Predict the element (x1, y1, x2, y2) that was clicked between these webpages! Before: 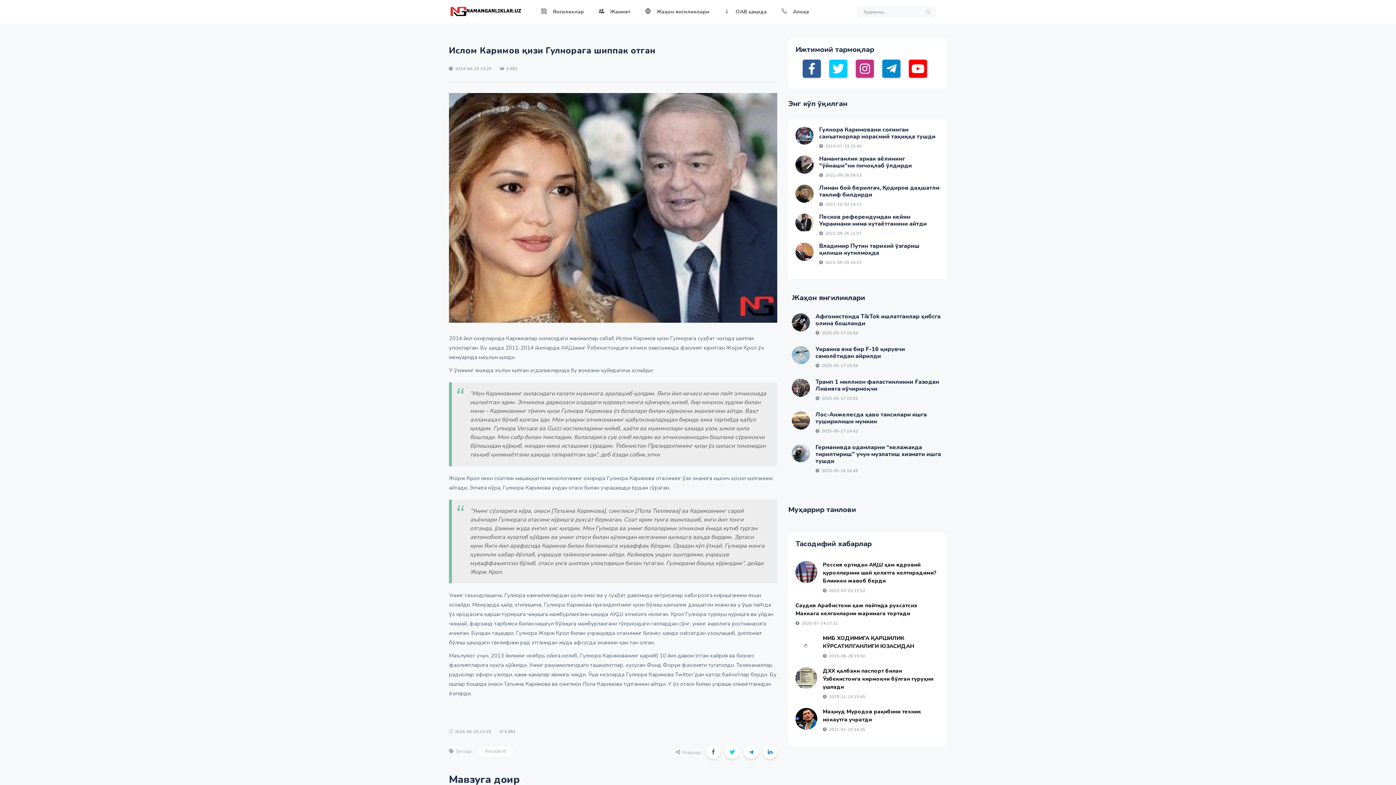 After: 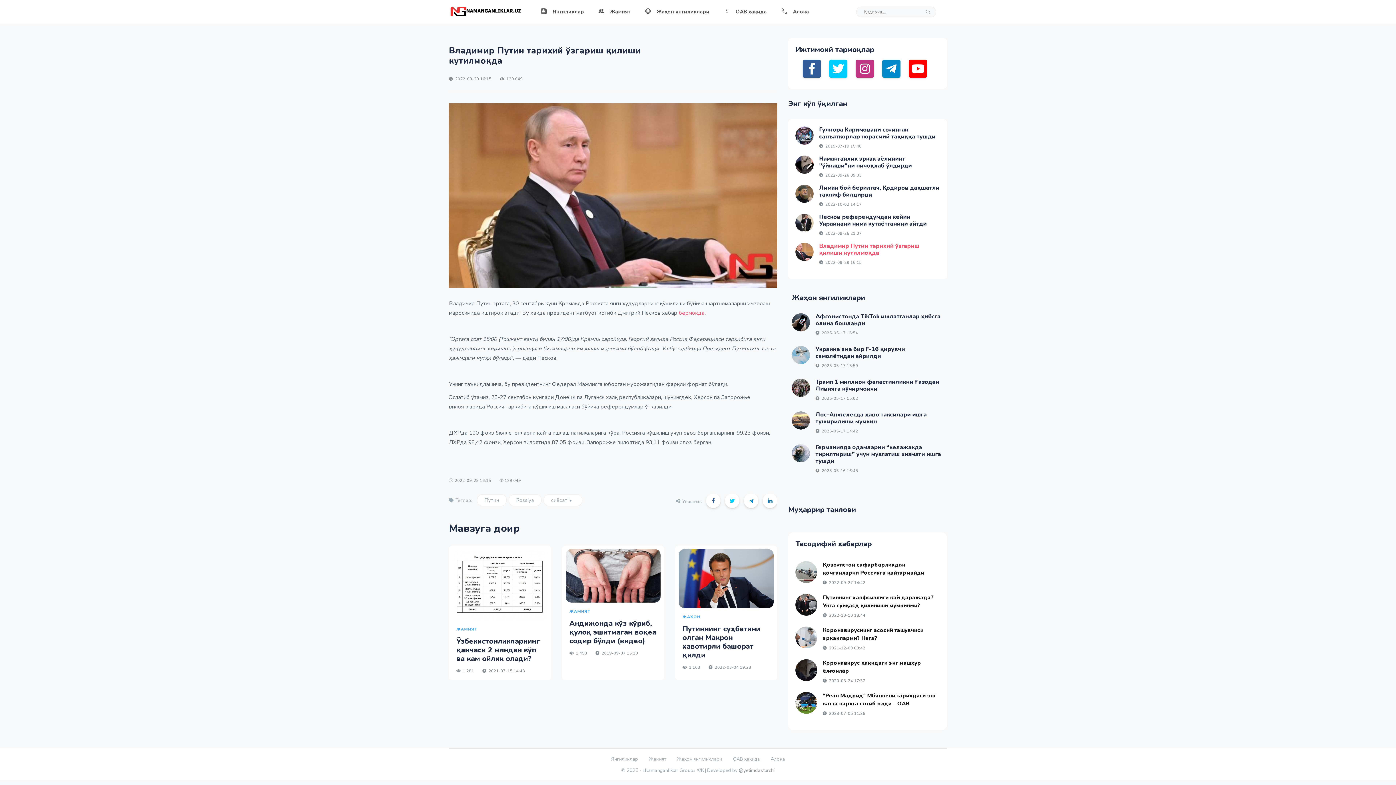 Action: bbox: (819, 242, 919, 257) label: Владимир Путин тарихий ўзгариш қилиши кутилмоқда